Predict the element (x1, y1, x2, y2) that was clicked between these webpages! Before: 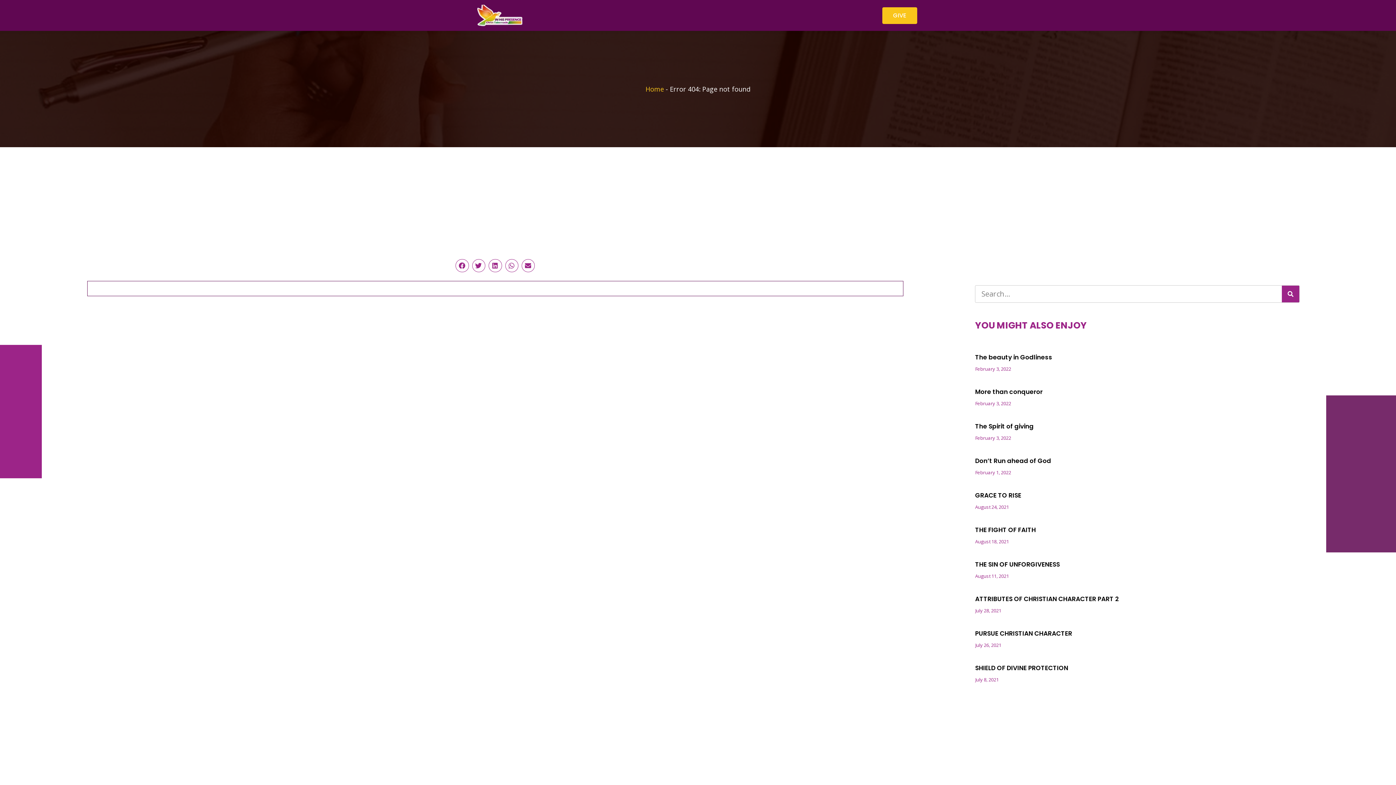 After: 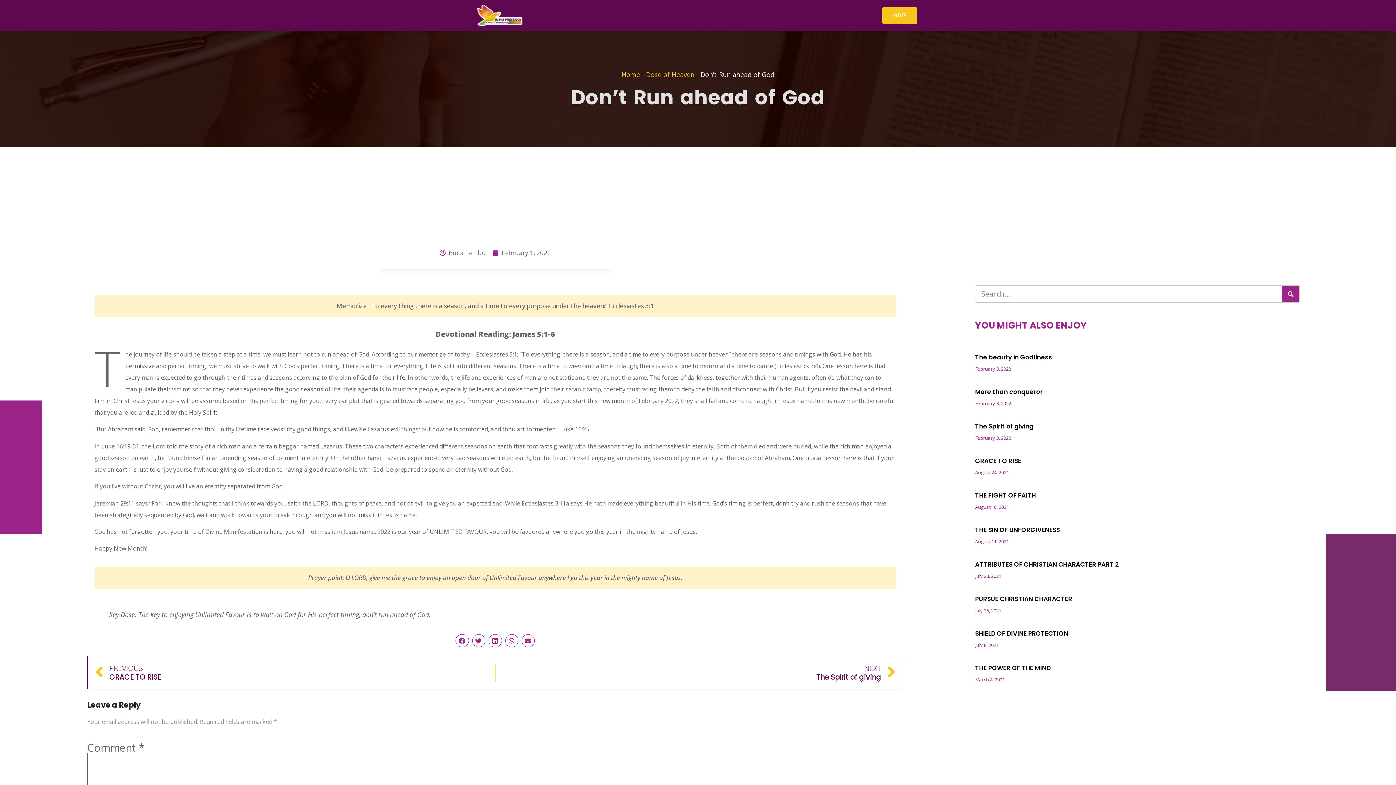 Action: label: Don’t Run ahead of God bbox: (975, 456, 1051, 465)